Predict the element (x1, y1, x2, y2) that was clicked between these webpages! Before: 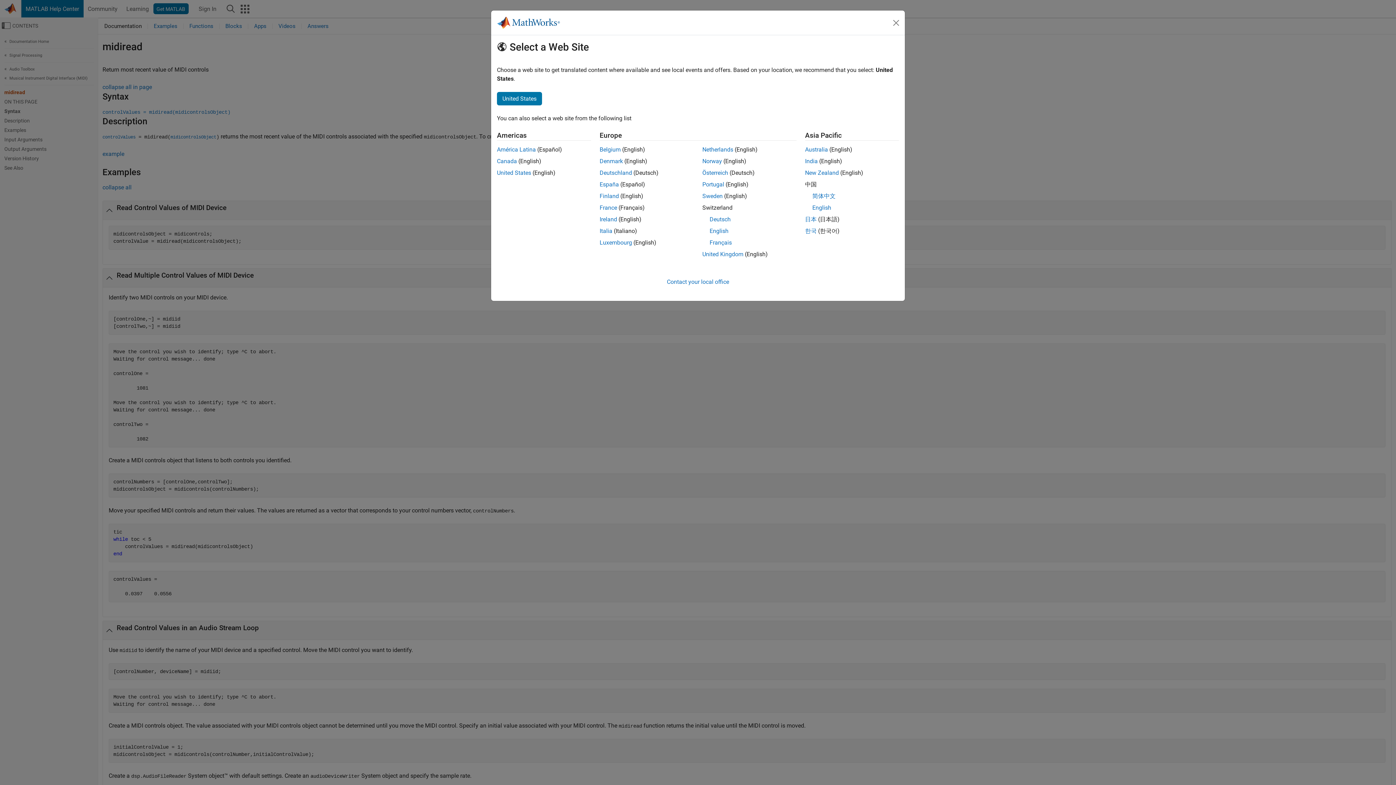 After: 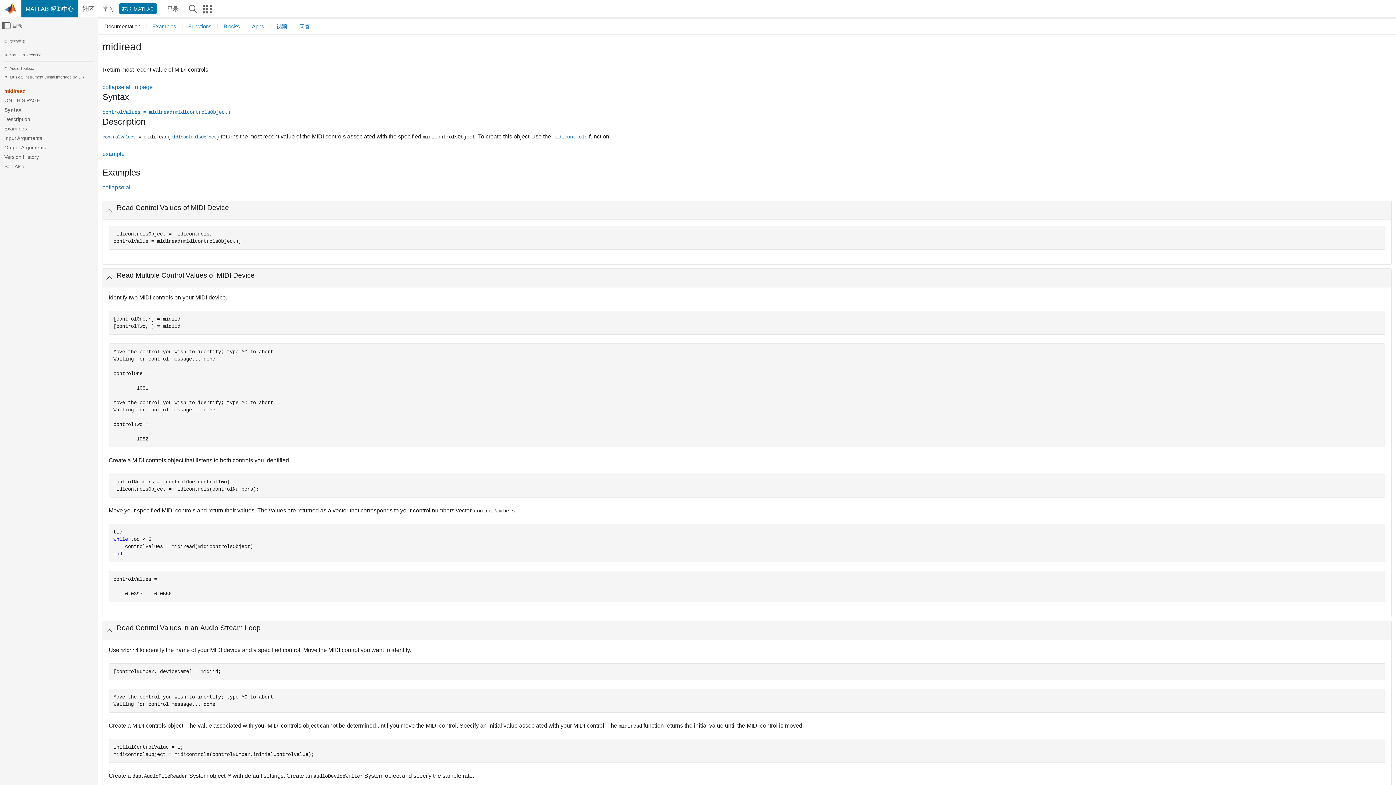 Action: label: 简体中文 bbox: (812, 192, 835, 199)